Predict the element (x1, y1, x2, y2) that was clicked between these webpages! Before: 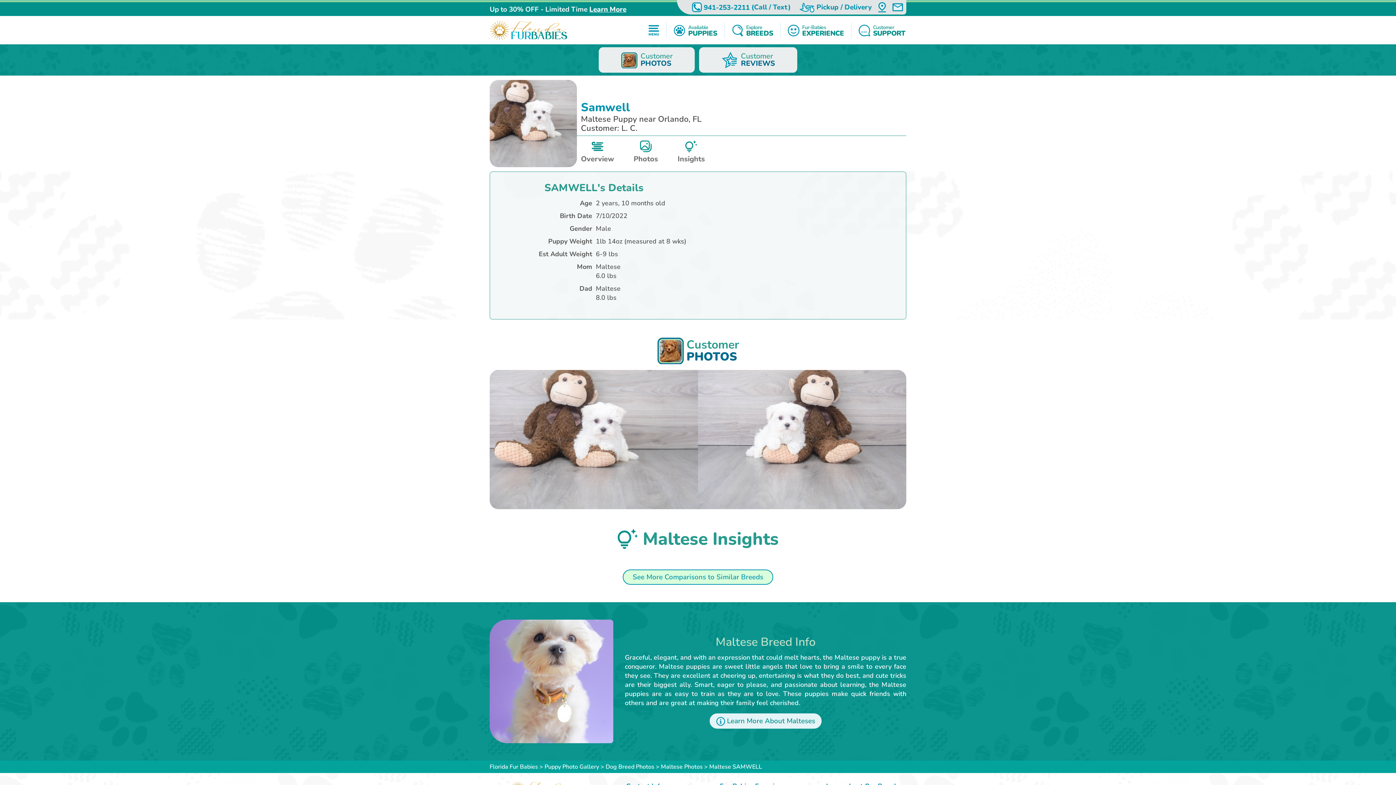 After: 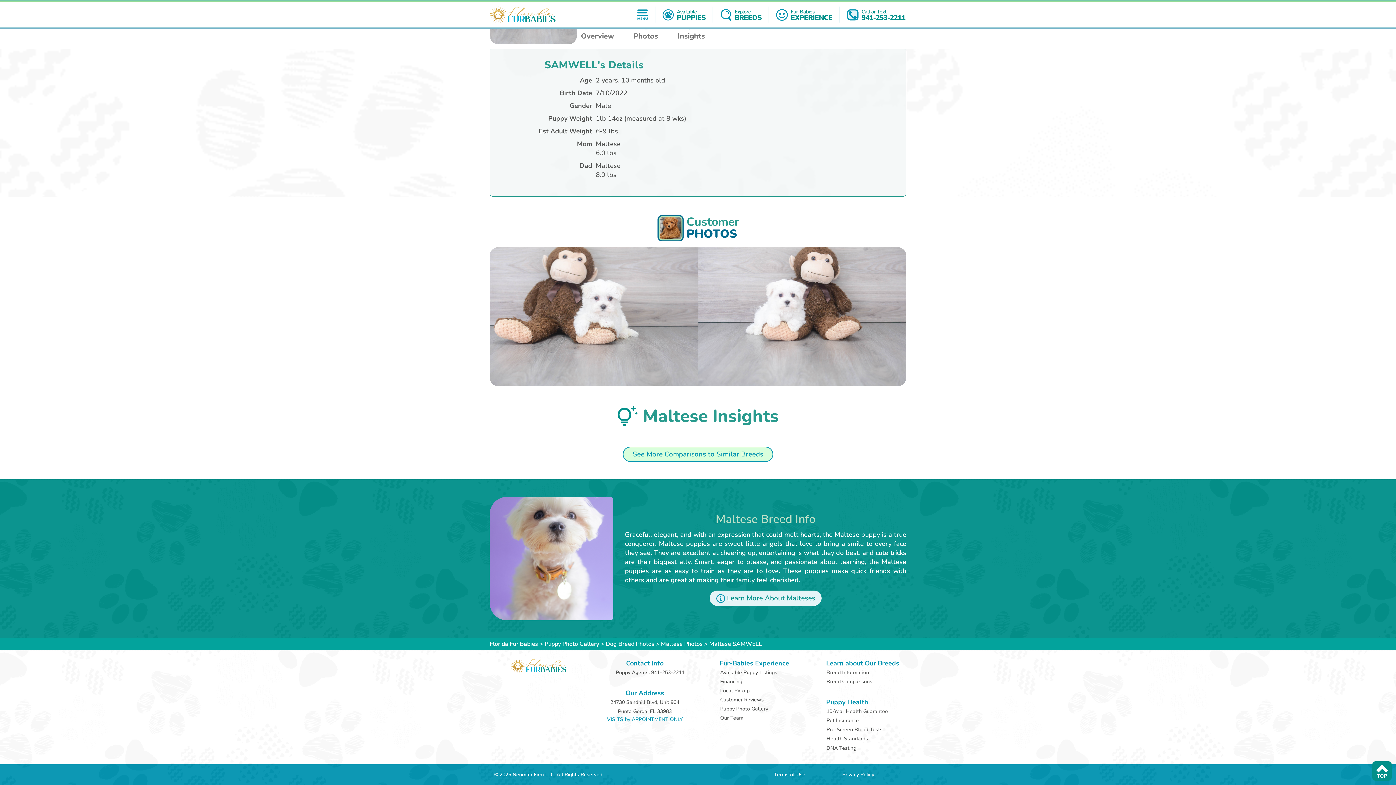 Action: bbox: (577, 136, 618, 167) label: Overview